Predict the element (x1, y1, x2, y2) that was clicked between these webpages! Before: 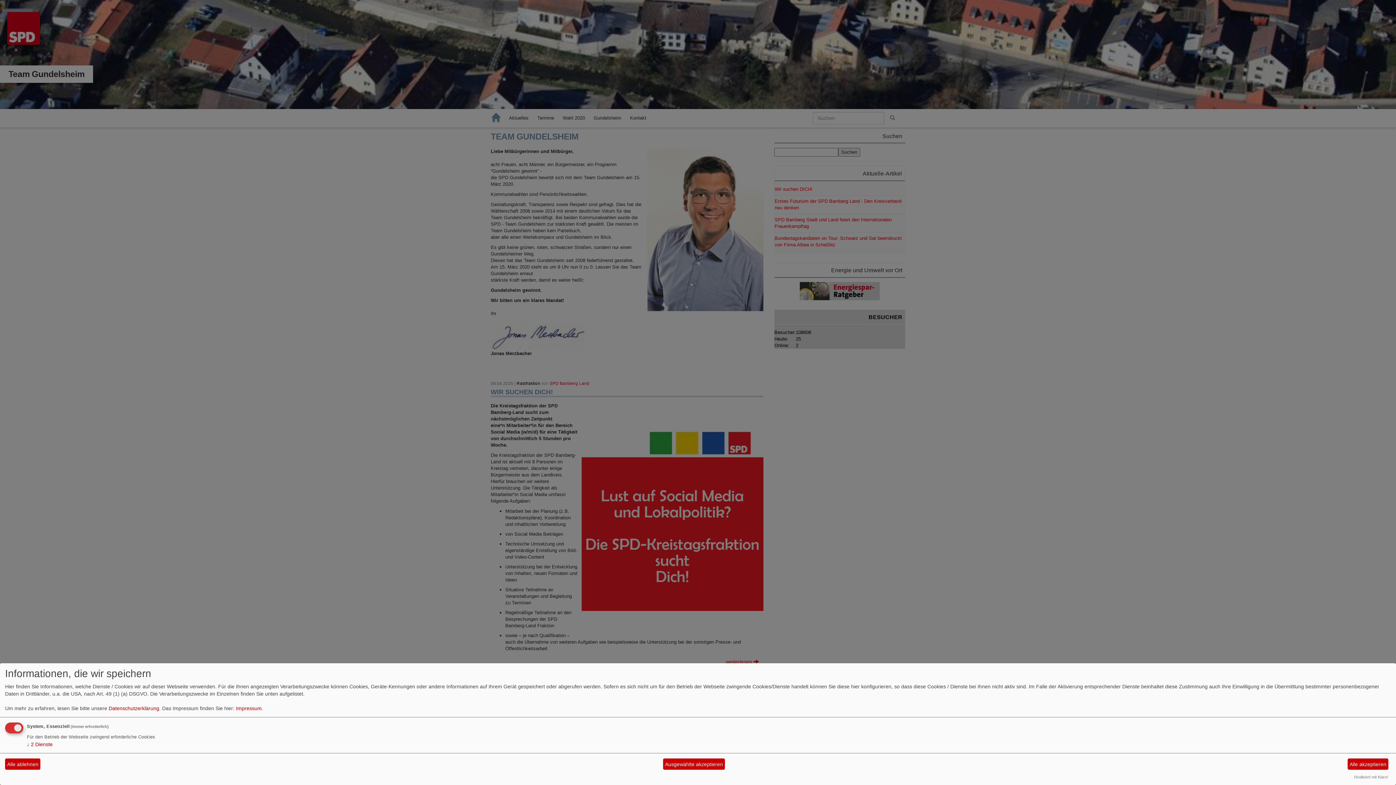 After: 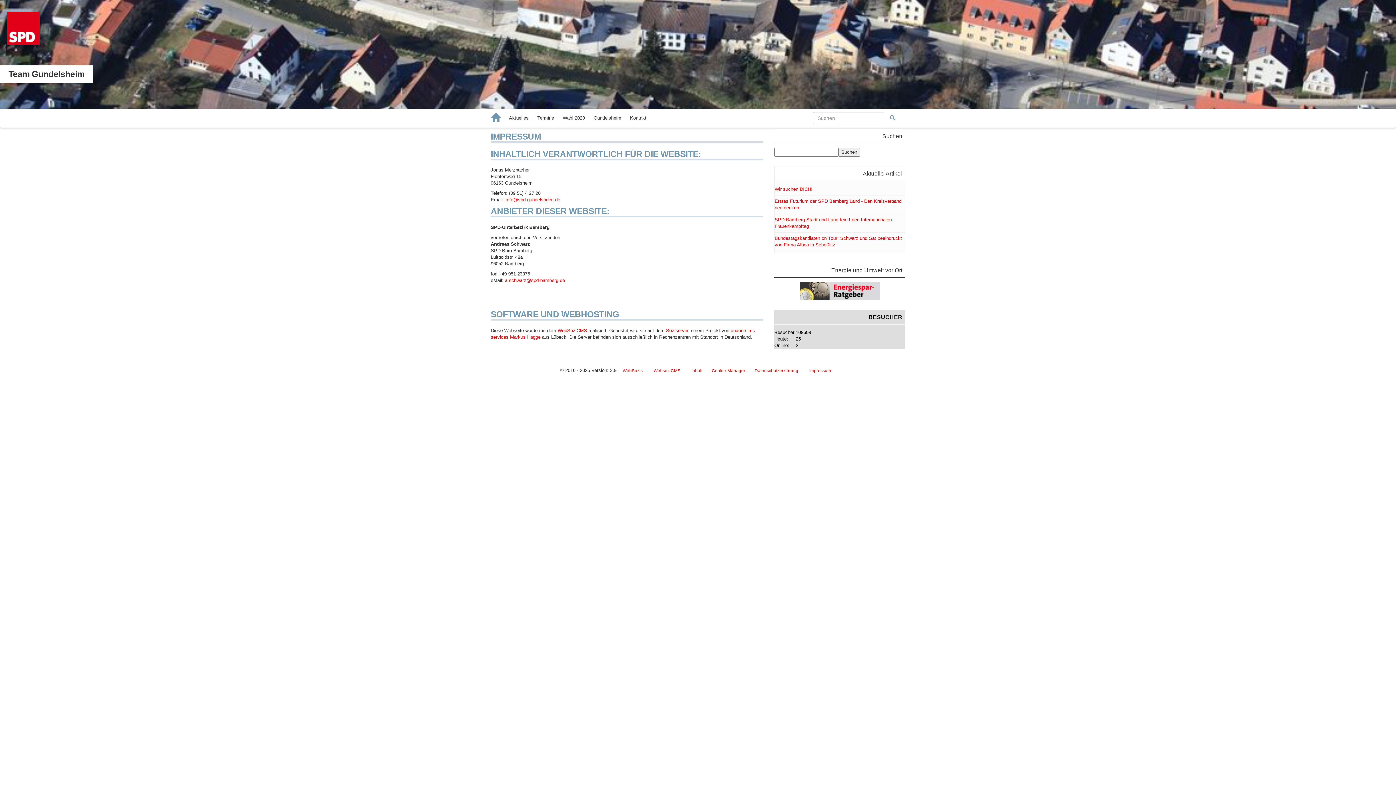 Action: bbox: (236, 705, 261, 711) label: Impressum